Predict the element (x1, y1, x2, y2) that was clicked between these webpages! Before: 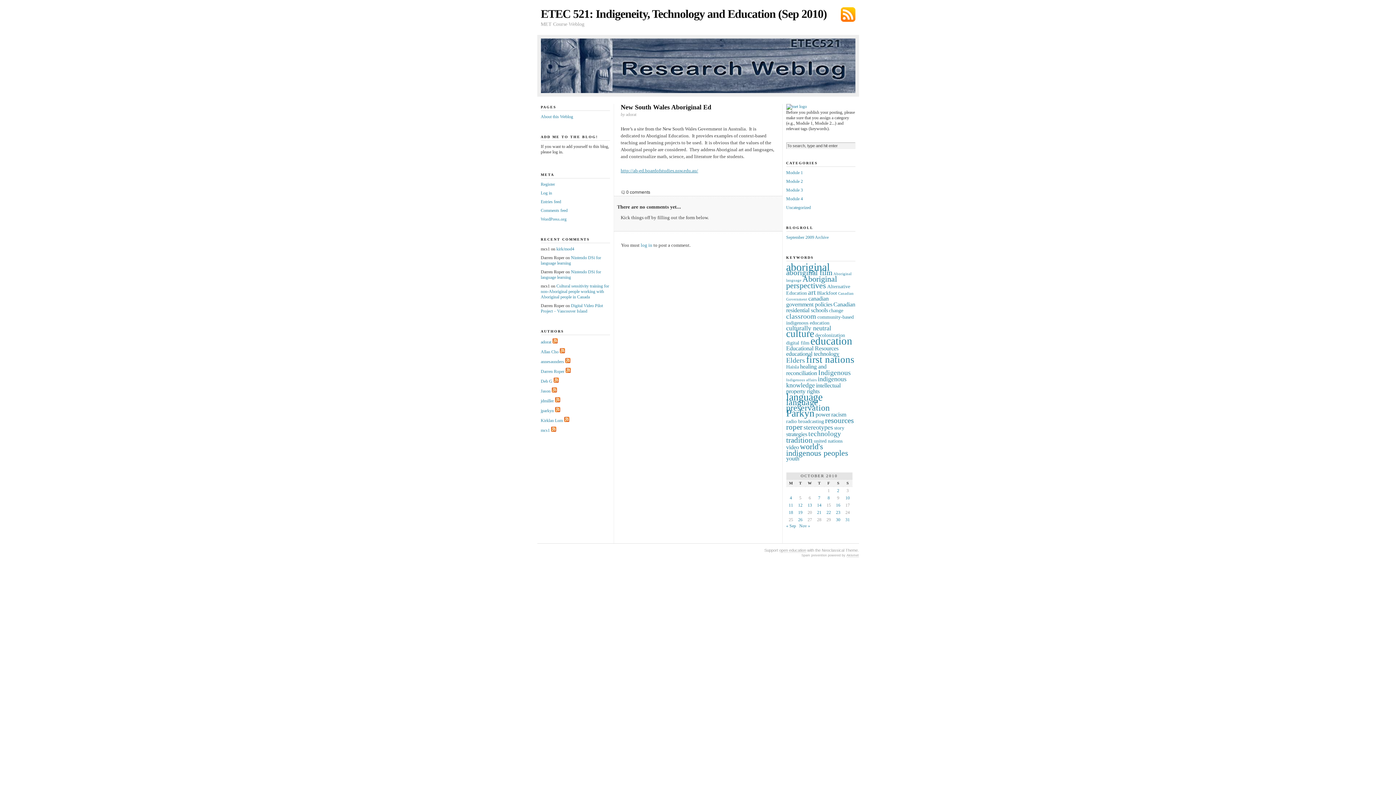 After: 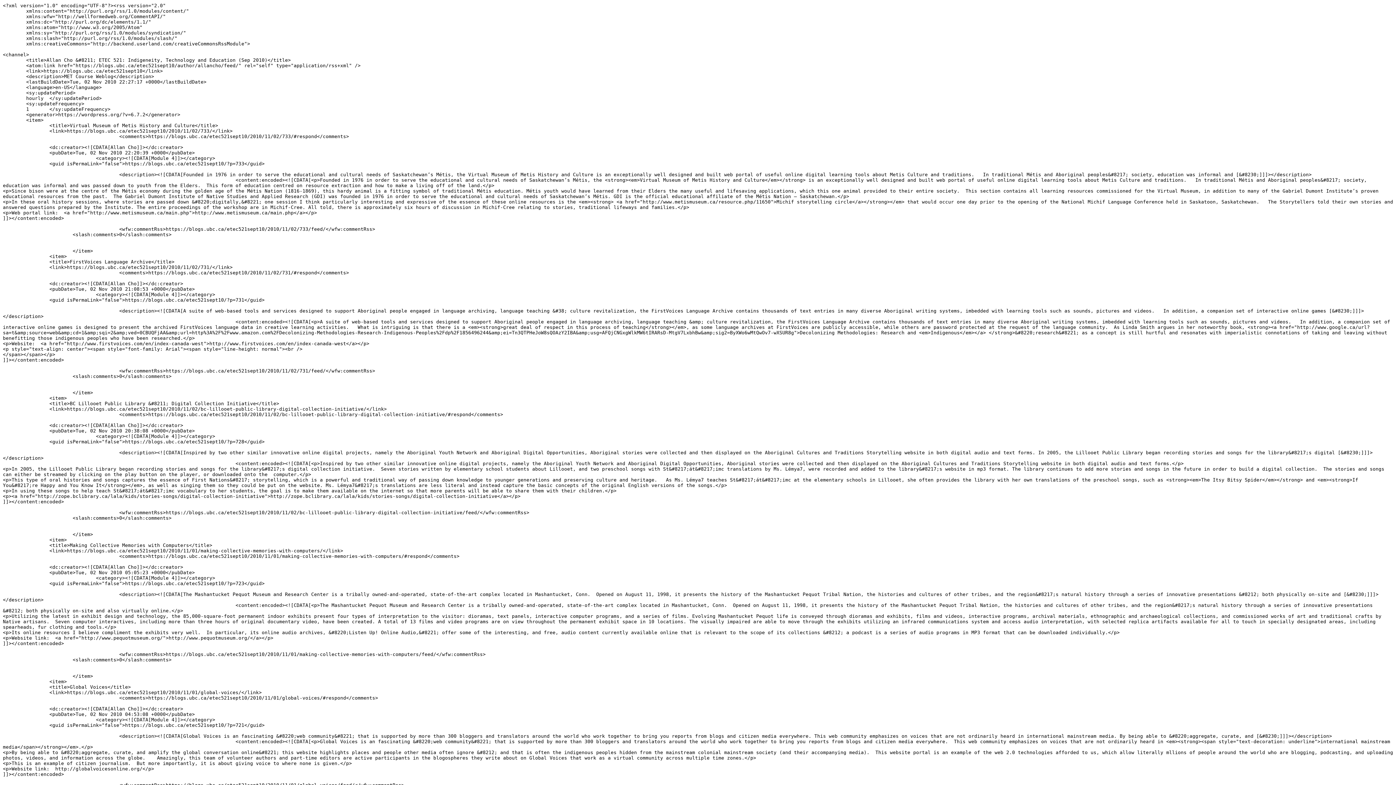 Action: bbox: (559, 349, 564, 354)